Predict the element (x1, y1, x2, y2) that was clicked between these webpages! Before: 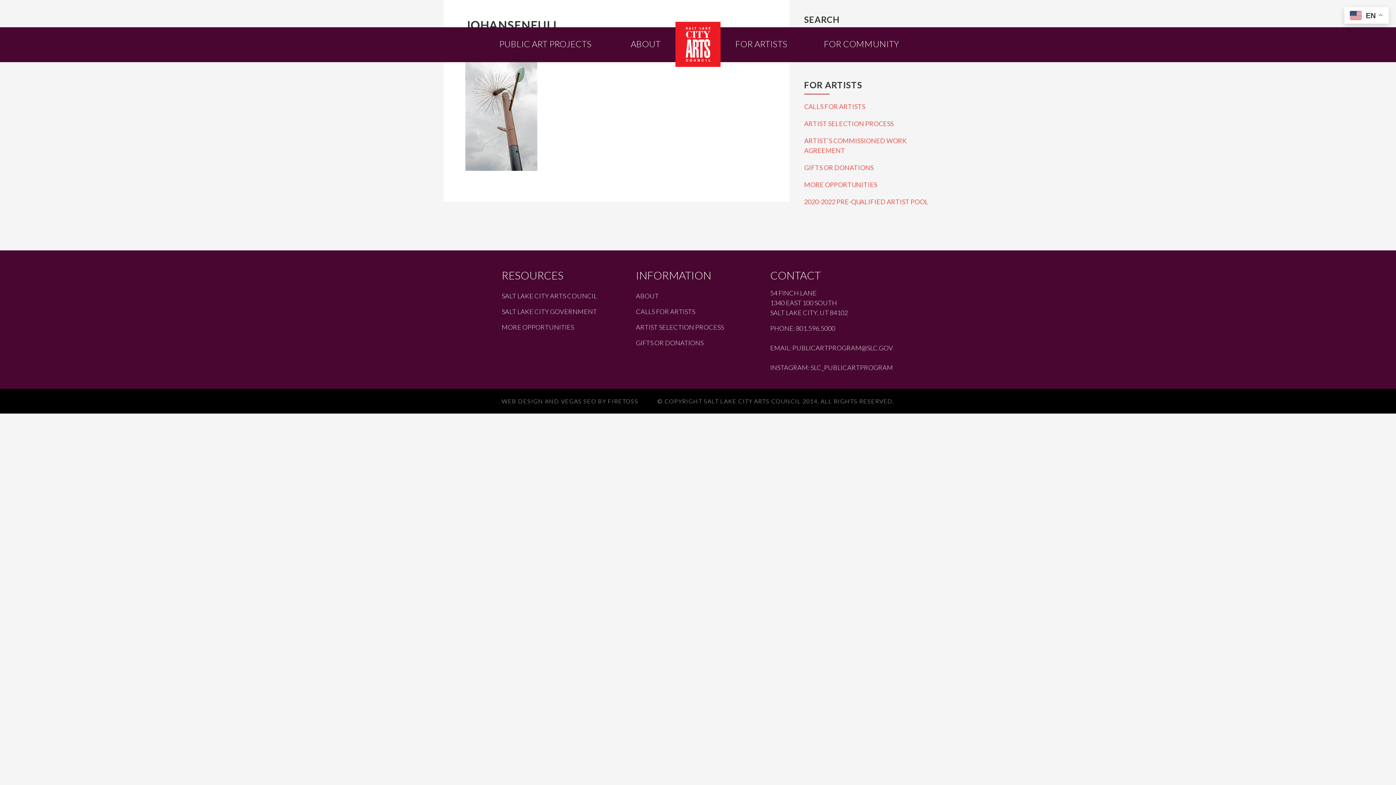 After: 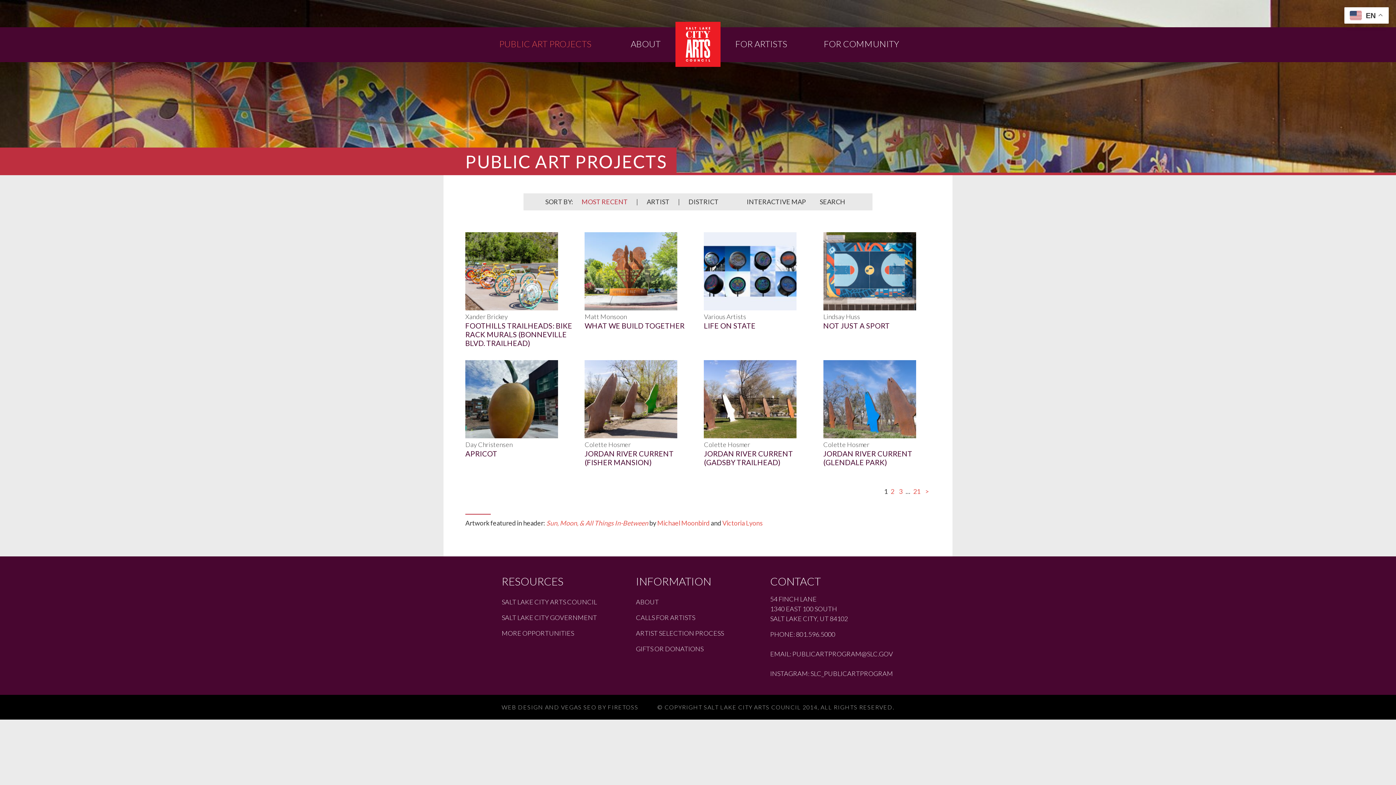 Action: bbox: (480, -7, 610, 62) label: PUBLIC ART PROJECTS